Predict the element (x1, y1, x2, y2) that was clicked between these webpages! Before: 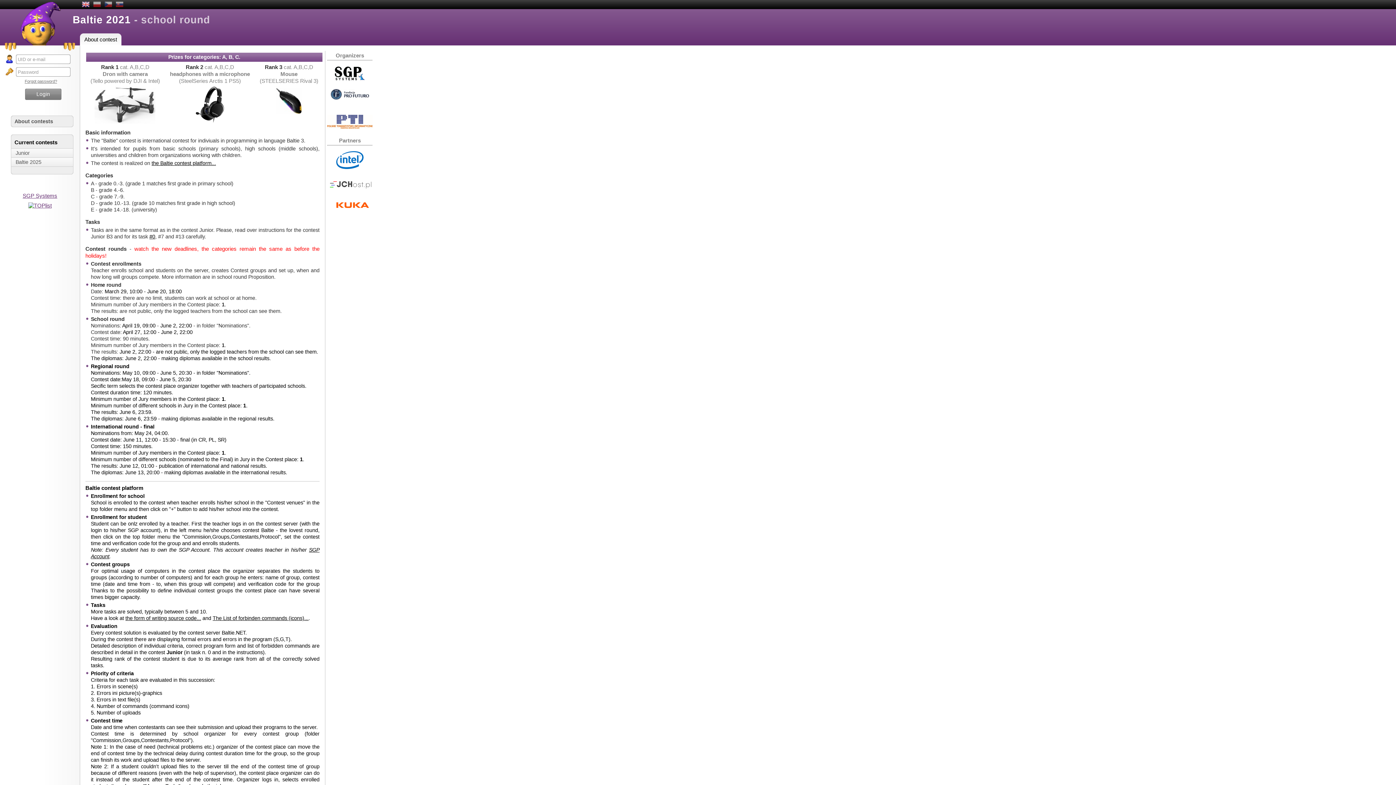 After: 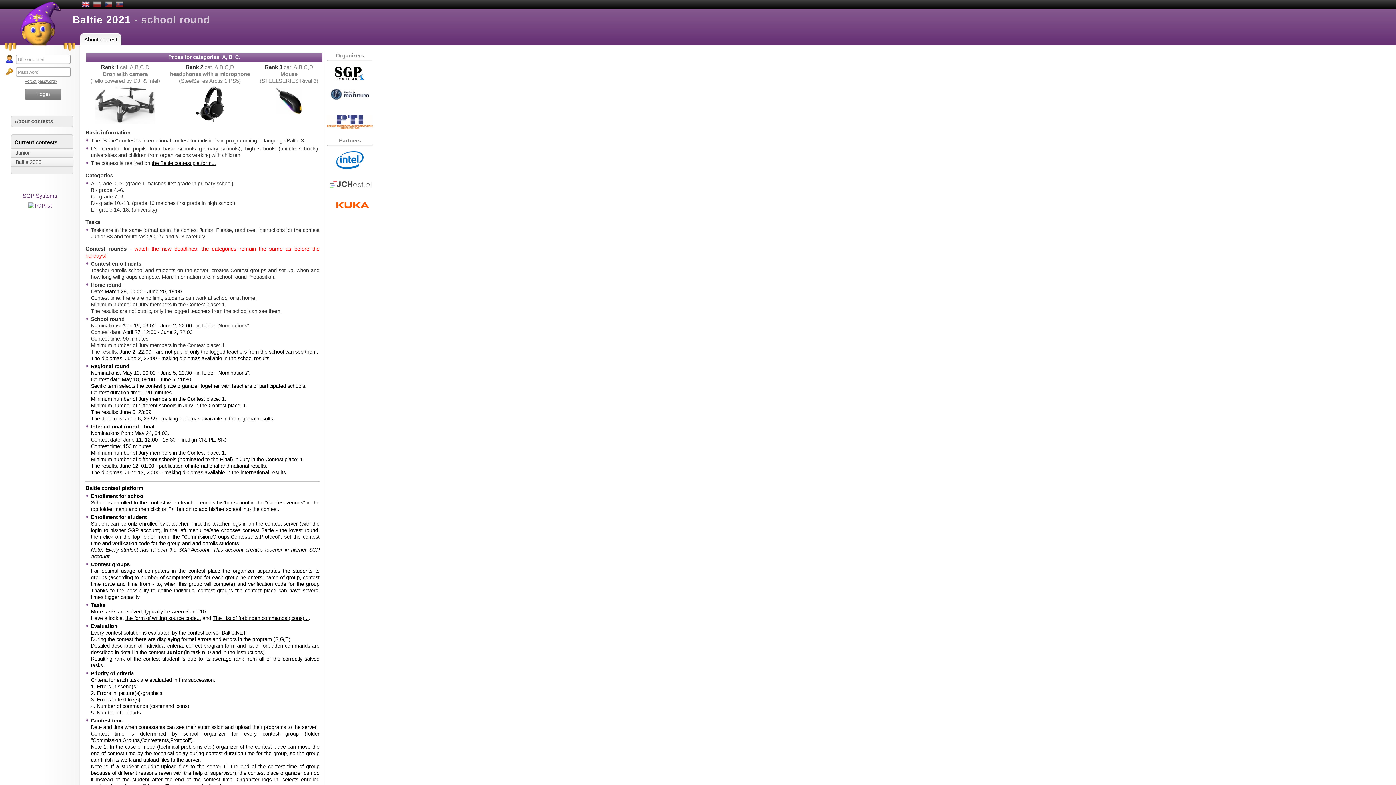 Action: bbox: (327, 123, 372, 129)